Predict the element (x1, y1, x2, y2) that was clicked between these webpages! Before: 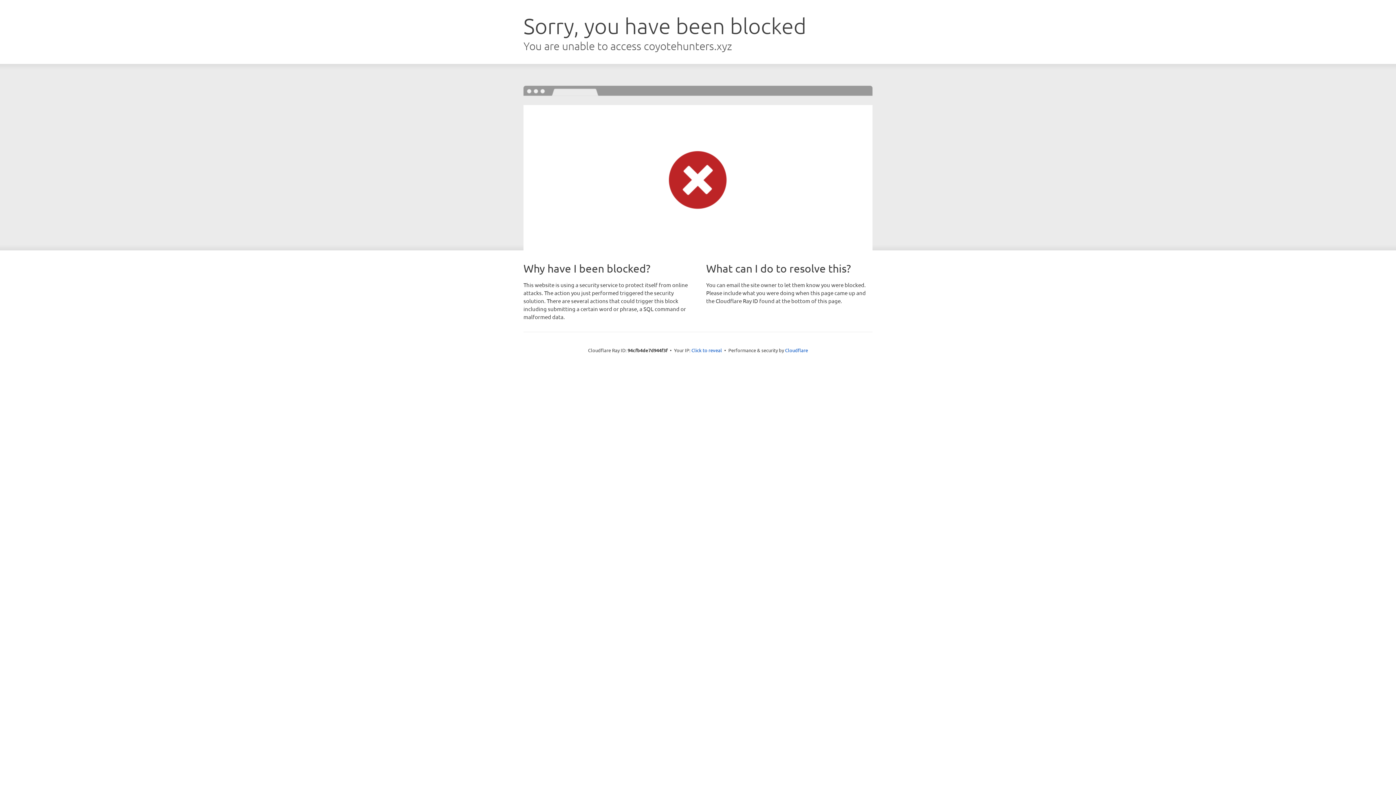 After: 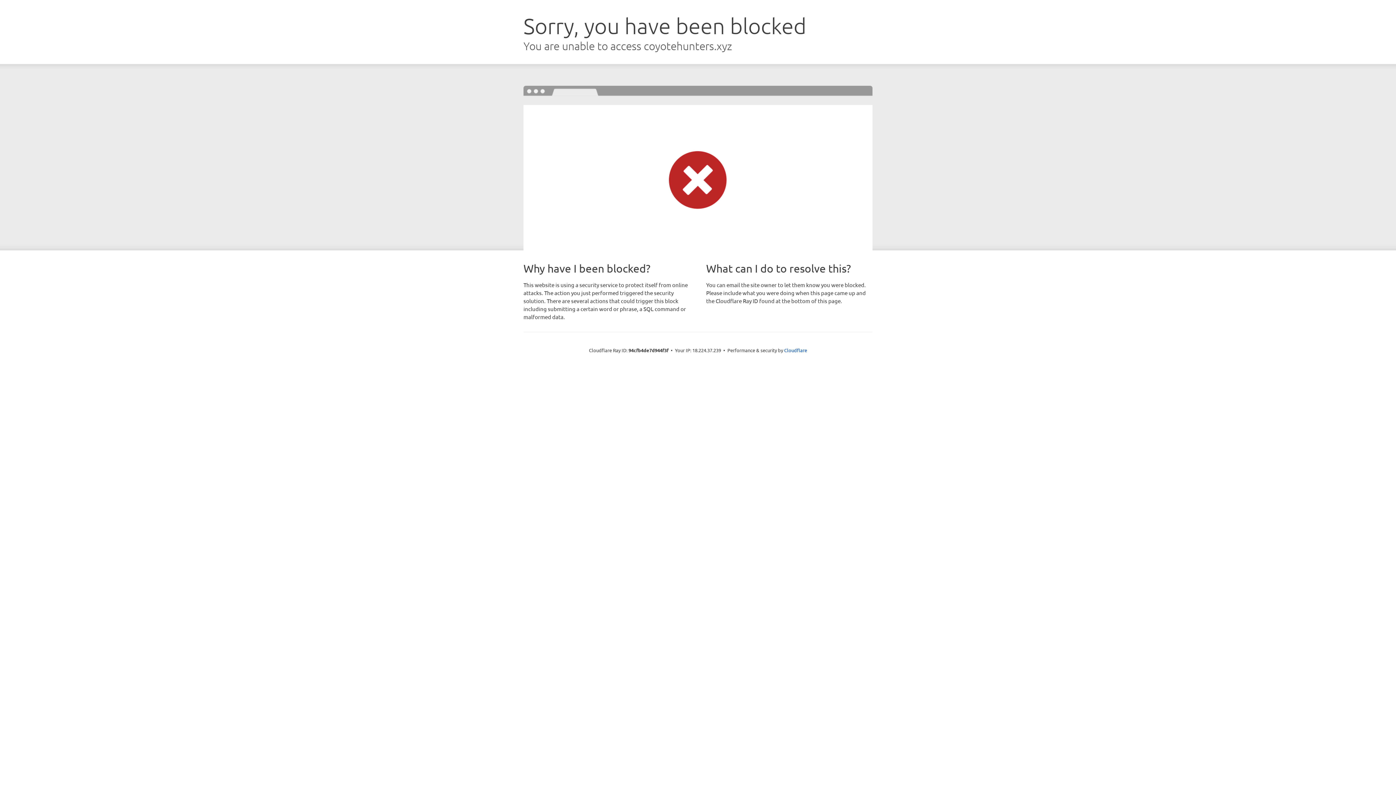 Action: label: Click to reveal bbox: (691, 346, 722, 353)